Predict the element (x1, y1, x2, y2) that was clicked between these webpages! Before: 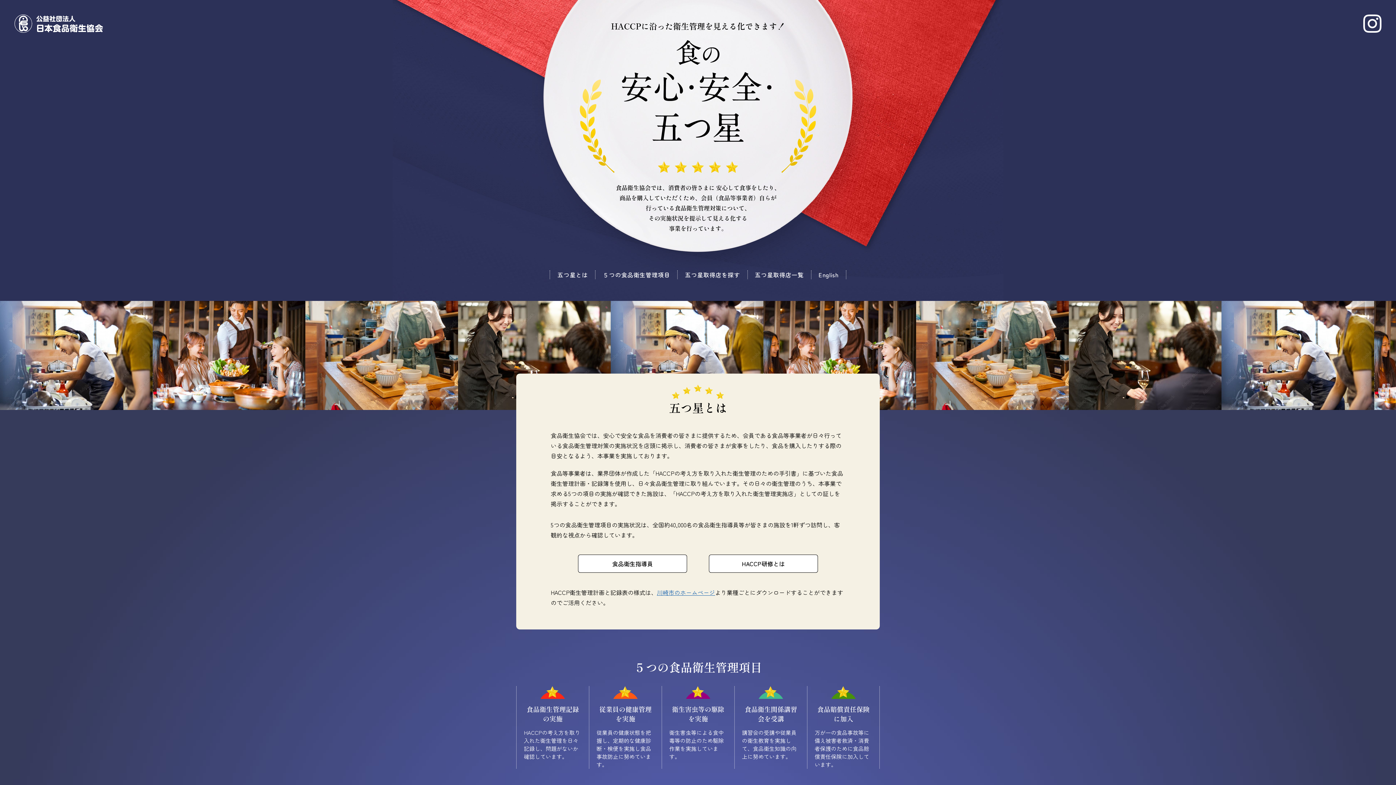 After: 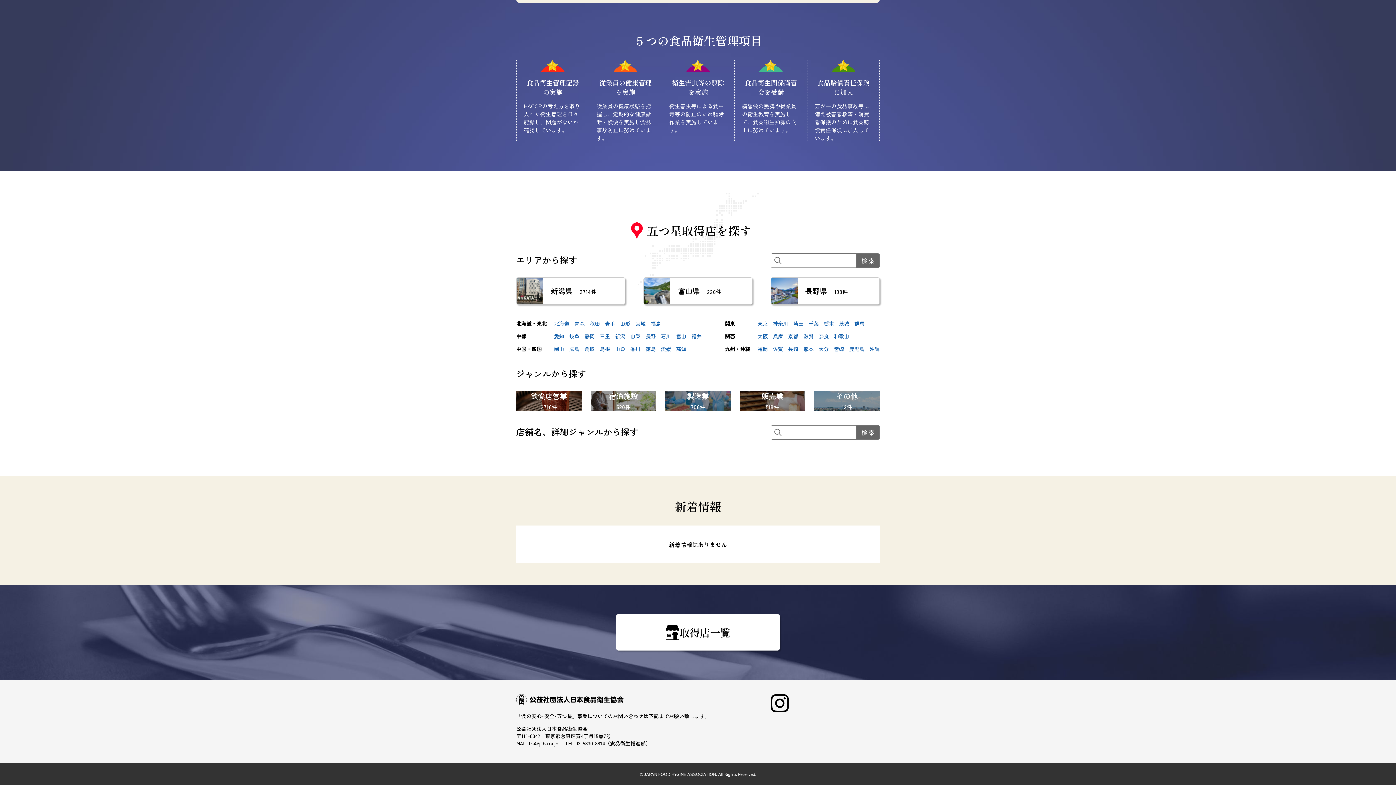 Action: bbox: (685, 270, 740, 279) label: 五つ星取得店を探す